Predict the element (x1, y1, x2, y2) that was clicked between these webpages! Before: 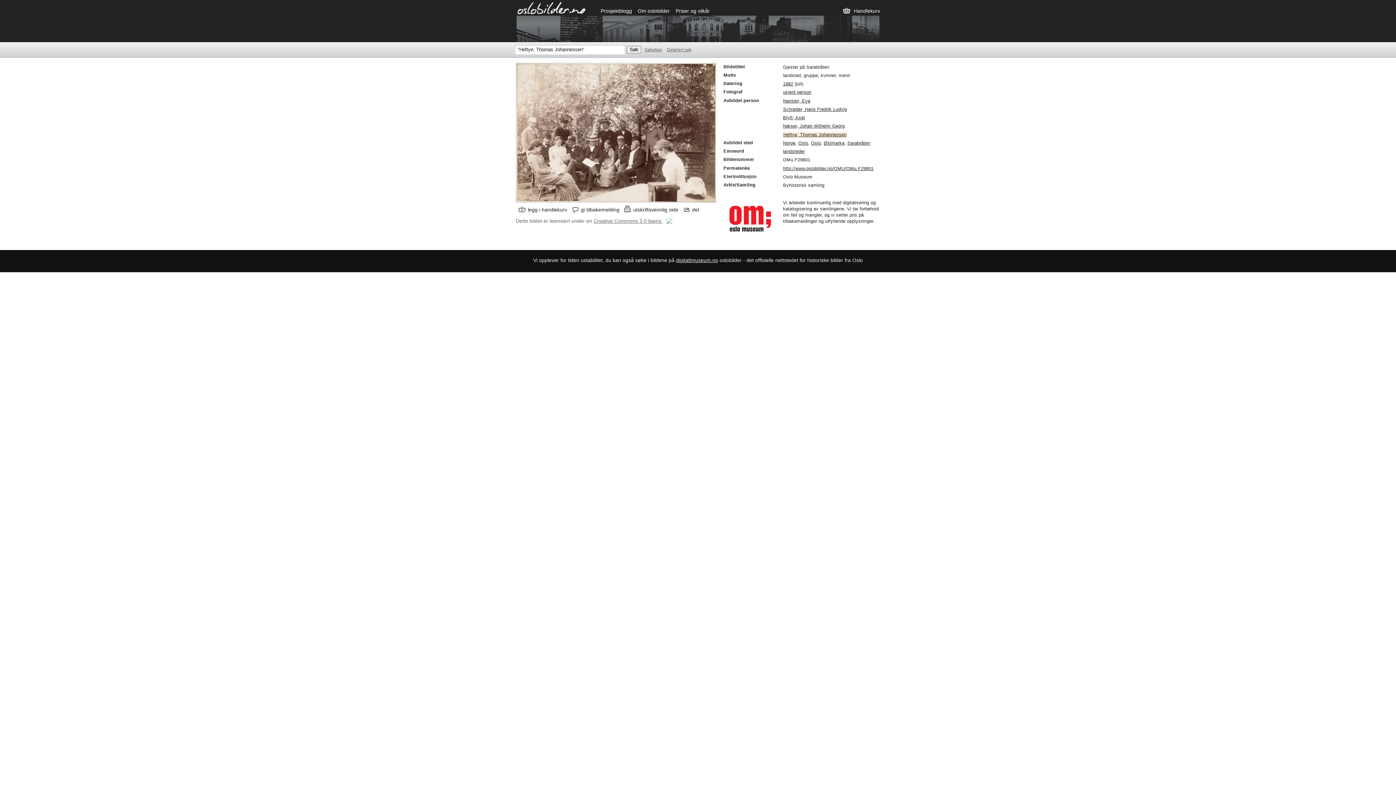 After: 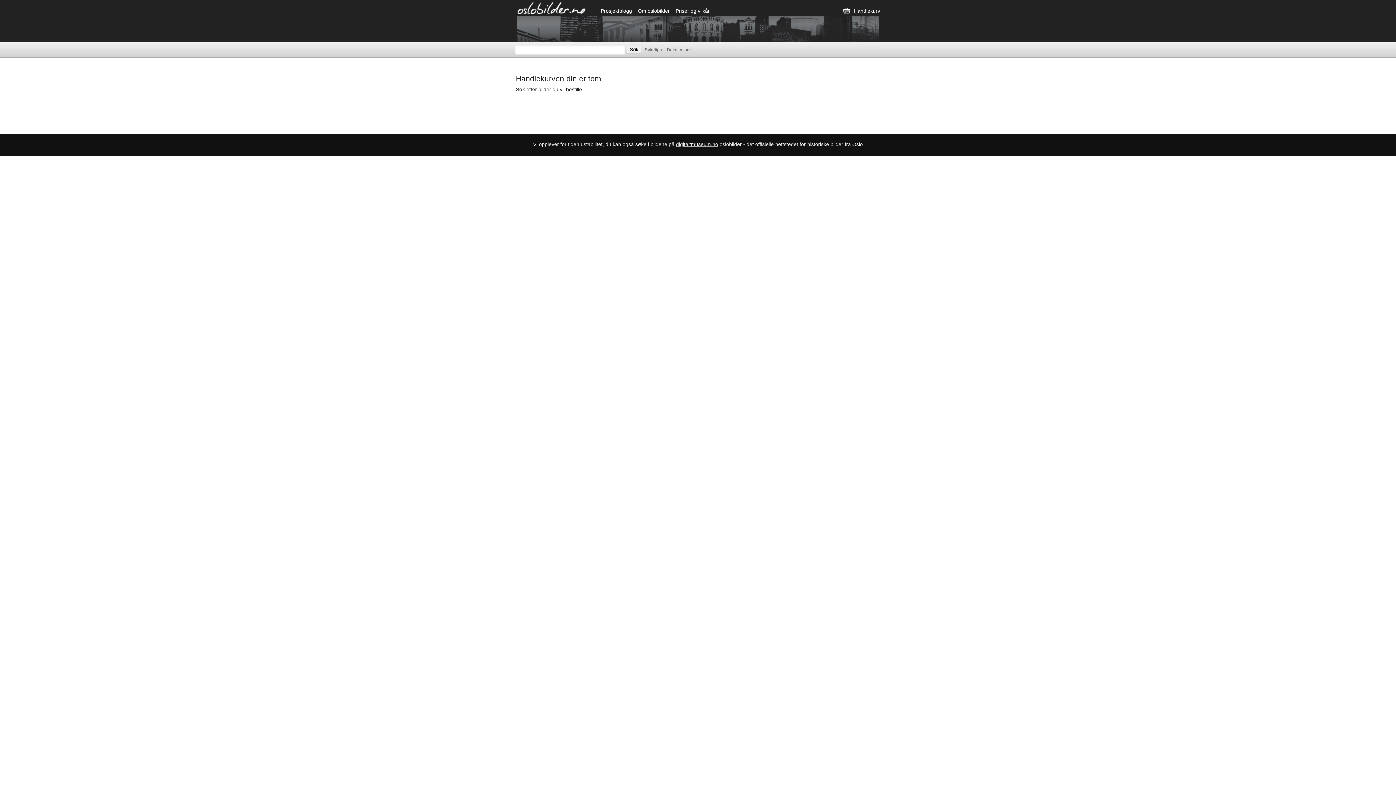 Action: bbox: (842, 6, 880, 15) label: Handlekurv